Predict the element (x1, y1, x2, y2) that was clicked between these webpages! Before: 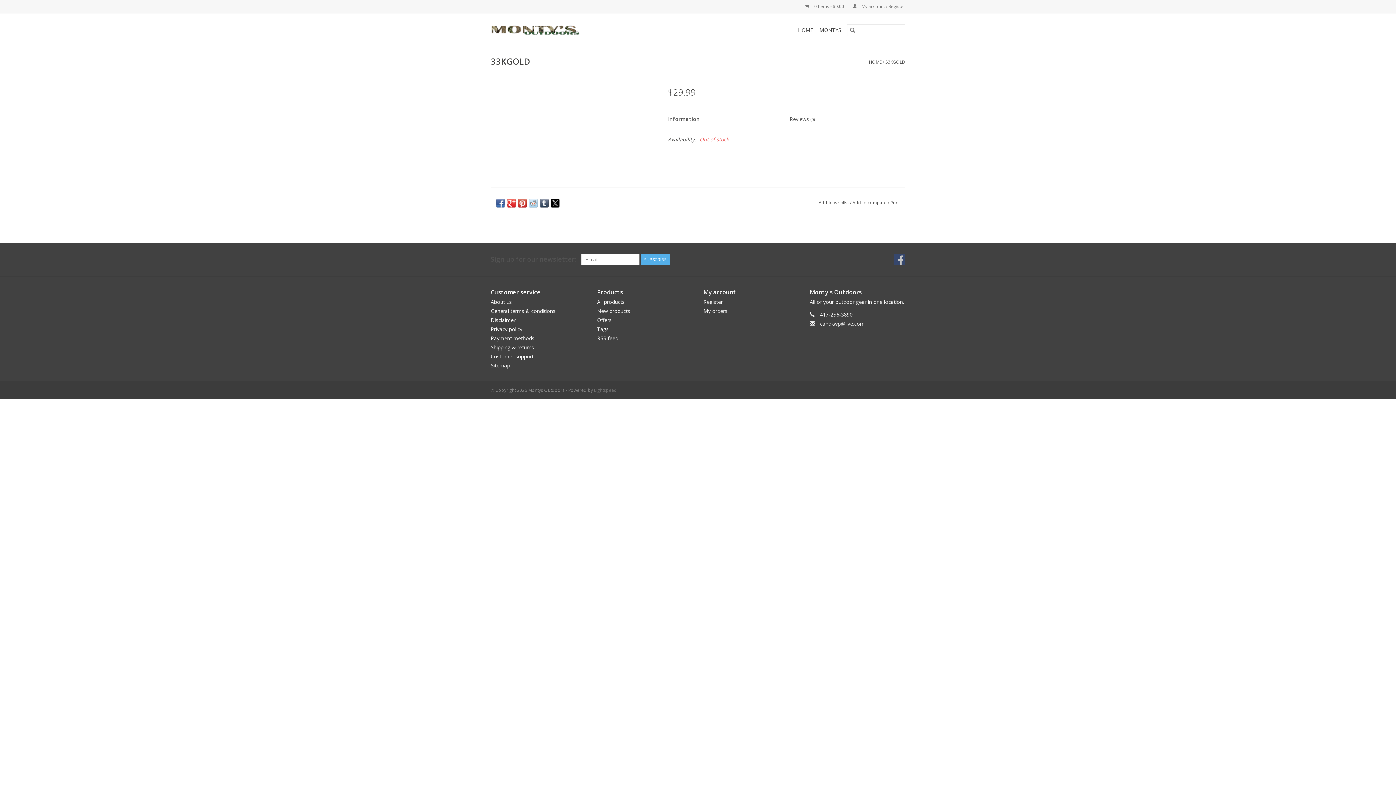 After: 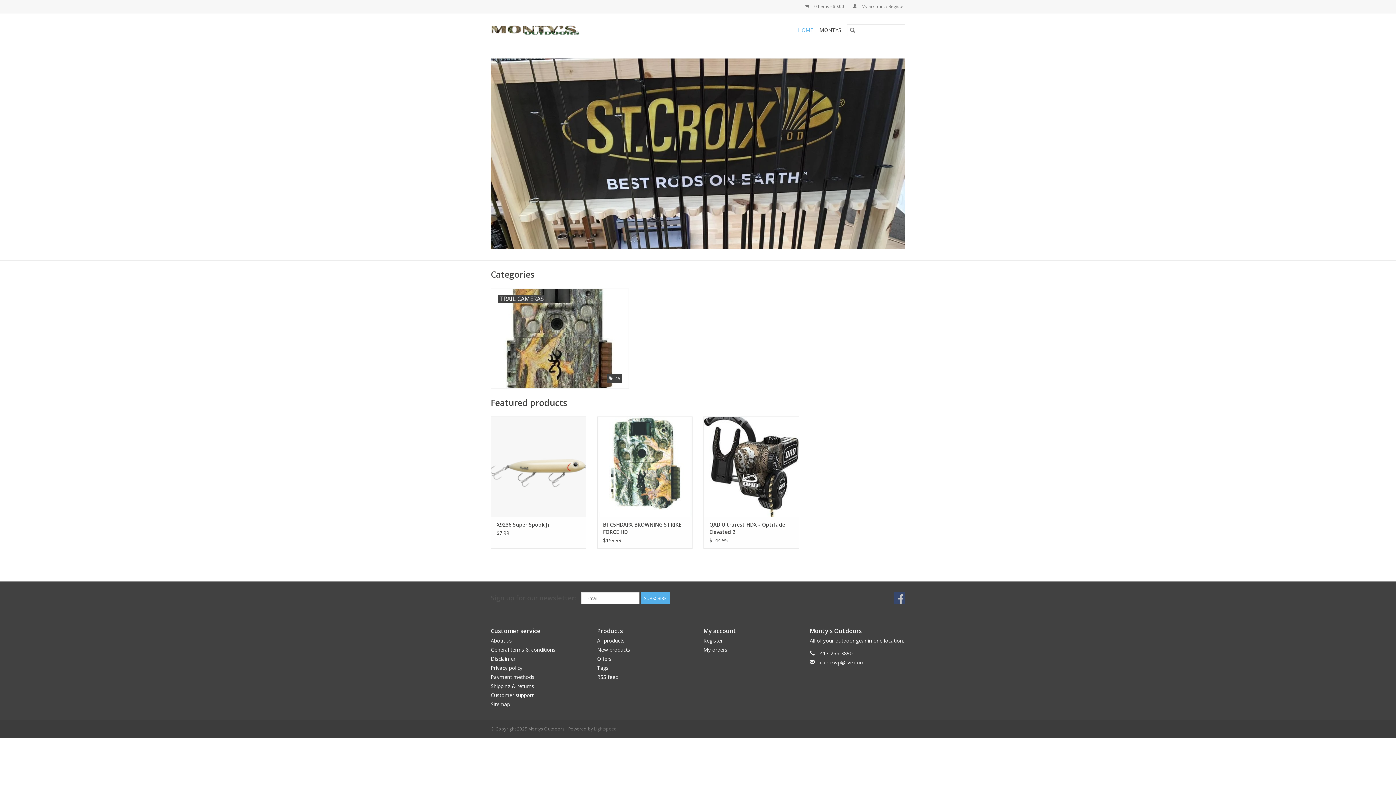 Action: bbox: (490, 24, 676, 35)